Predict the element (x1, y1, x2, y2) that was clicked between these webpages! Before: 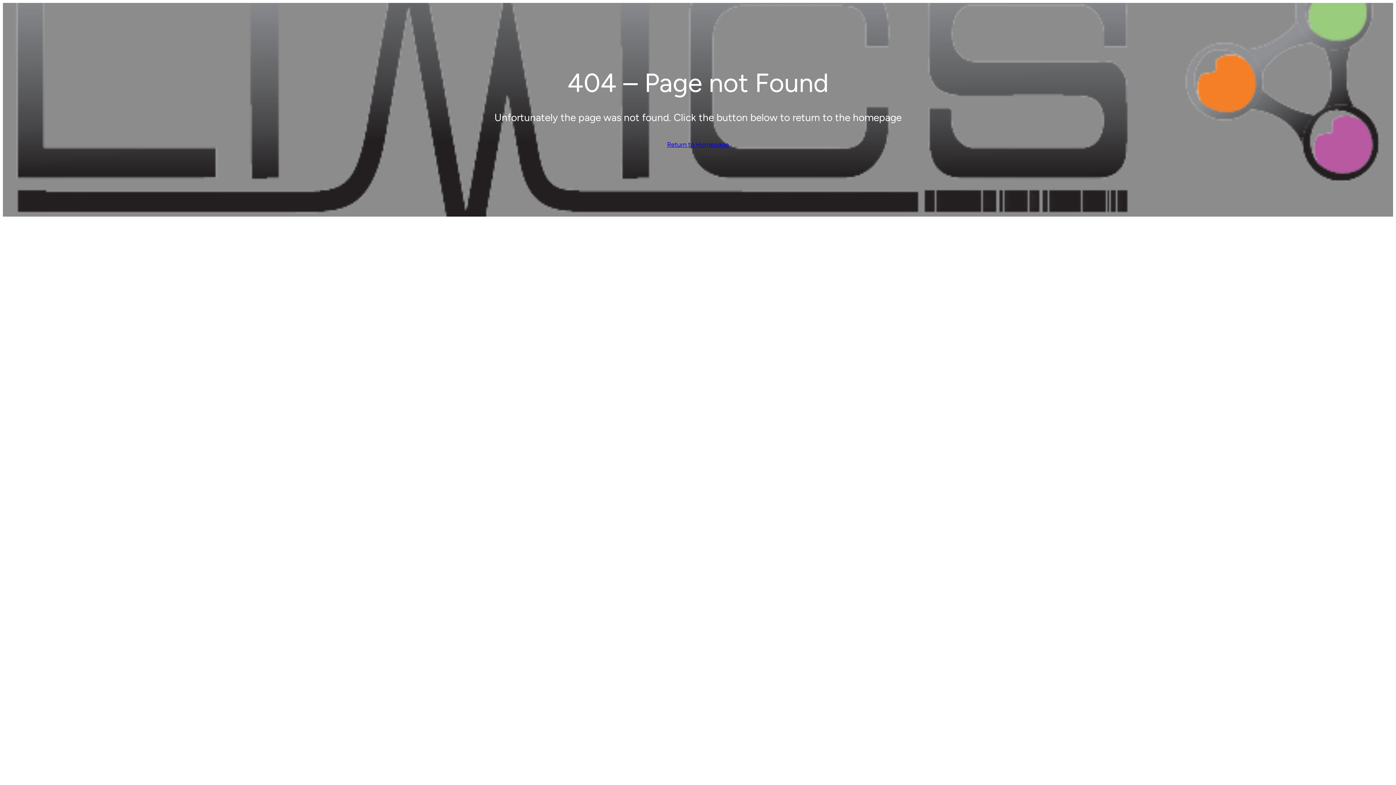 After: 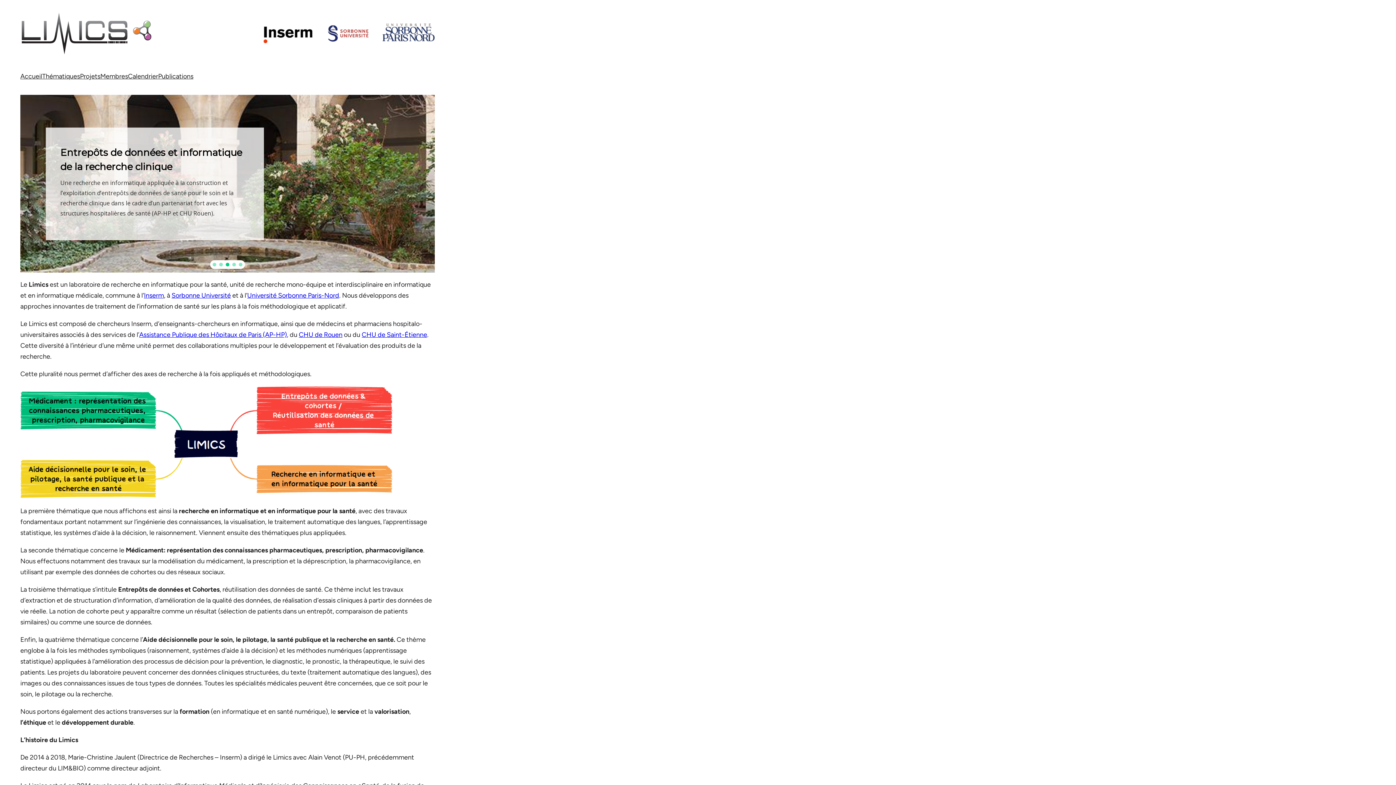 Action: label: Return to Homepage bbox: (667, 139, 729, 150)